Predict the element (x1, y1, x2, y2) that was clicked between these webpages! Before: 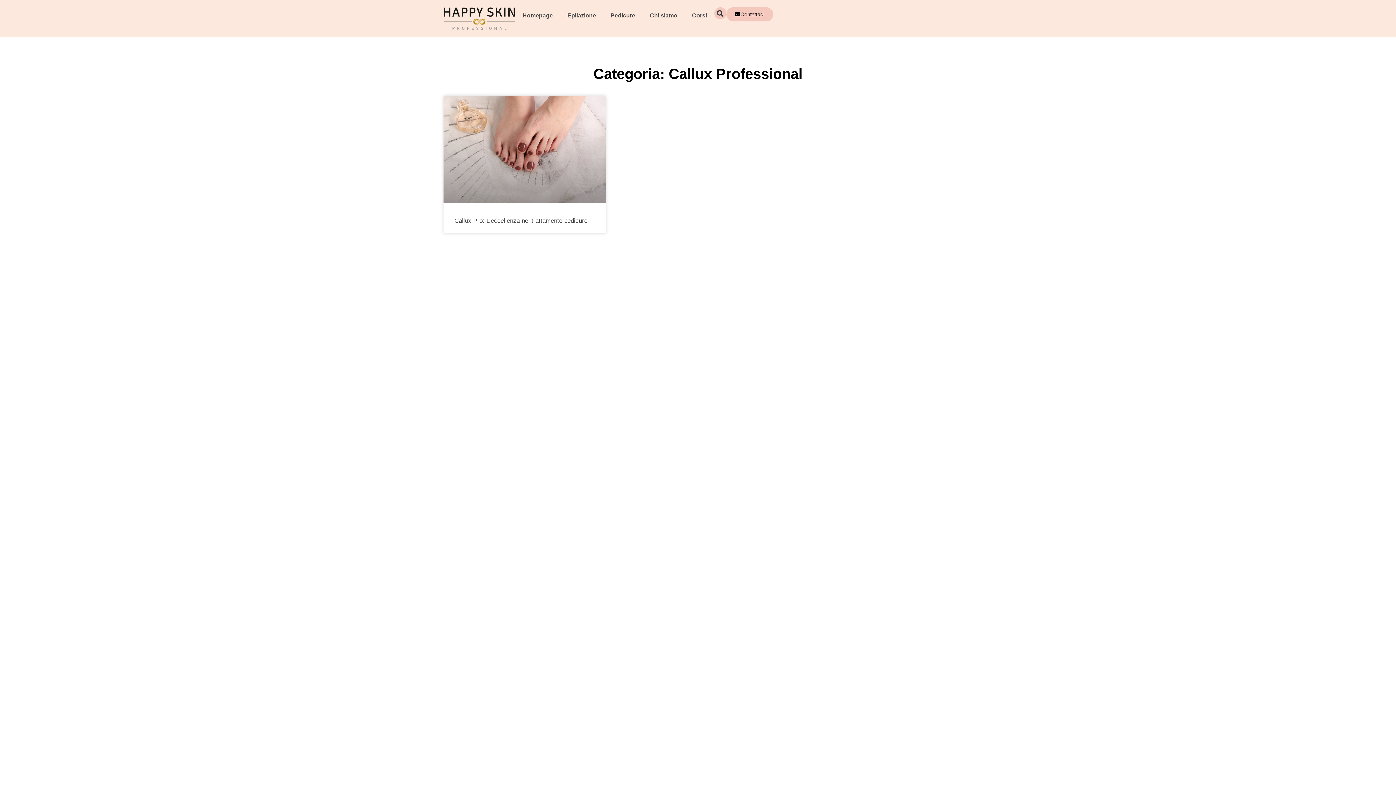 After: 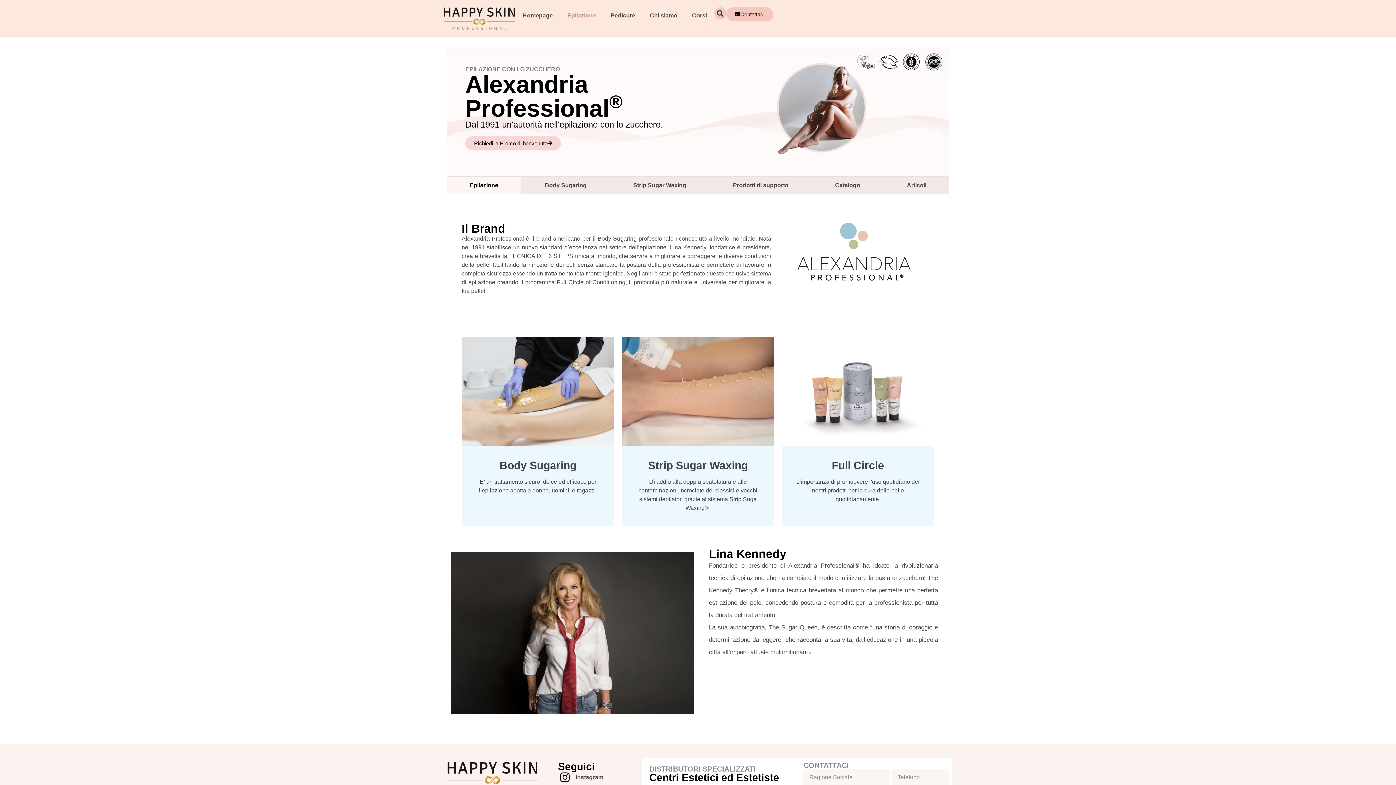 Action: label: Epilazione bbox: (560, 7, 603, 24)